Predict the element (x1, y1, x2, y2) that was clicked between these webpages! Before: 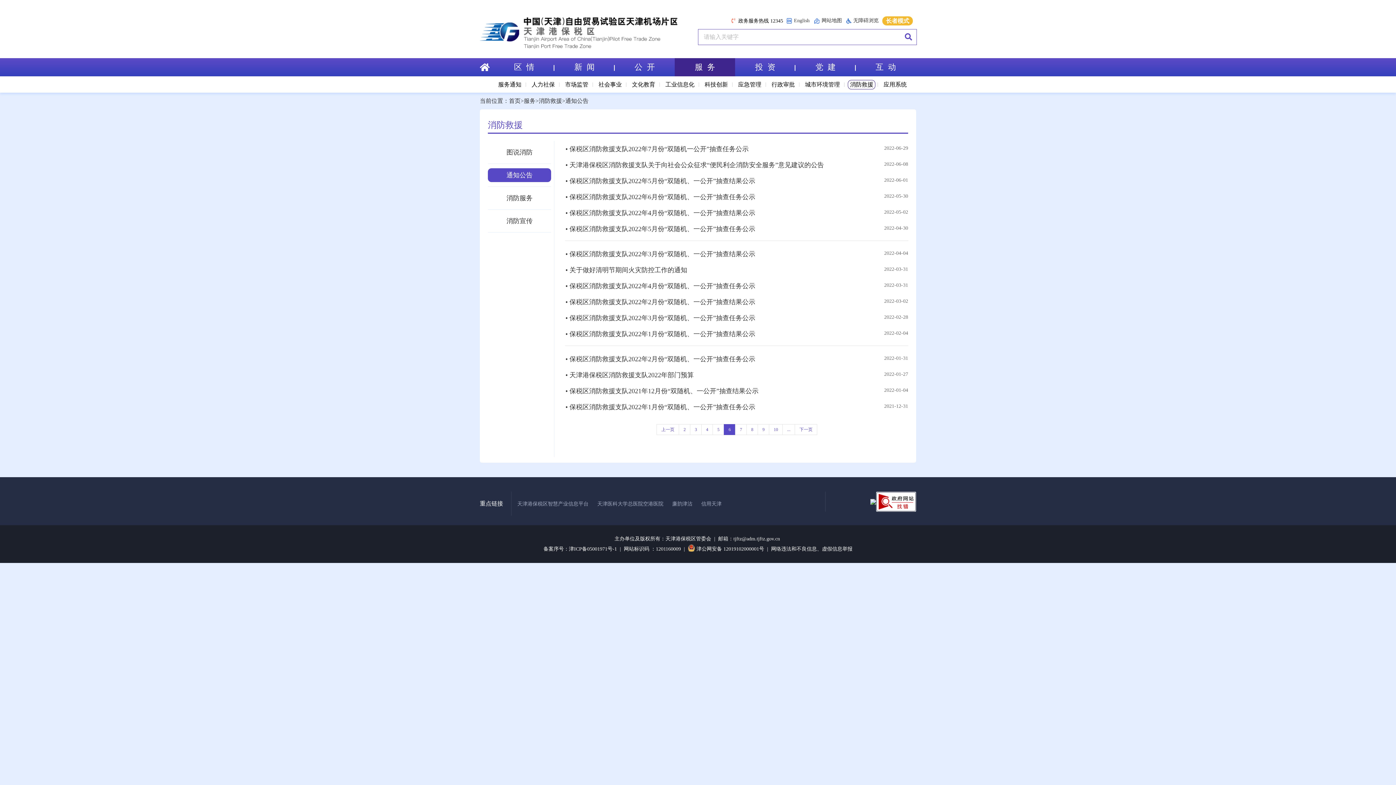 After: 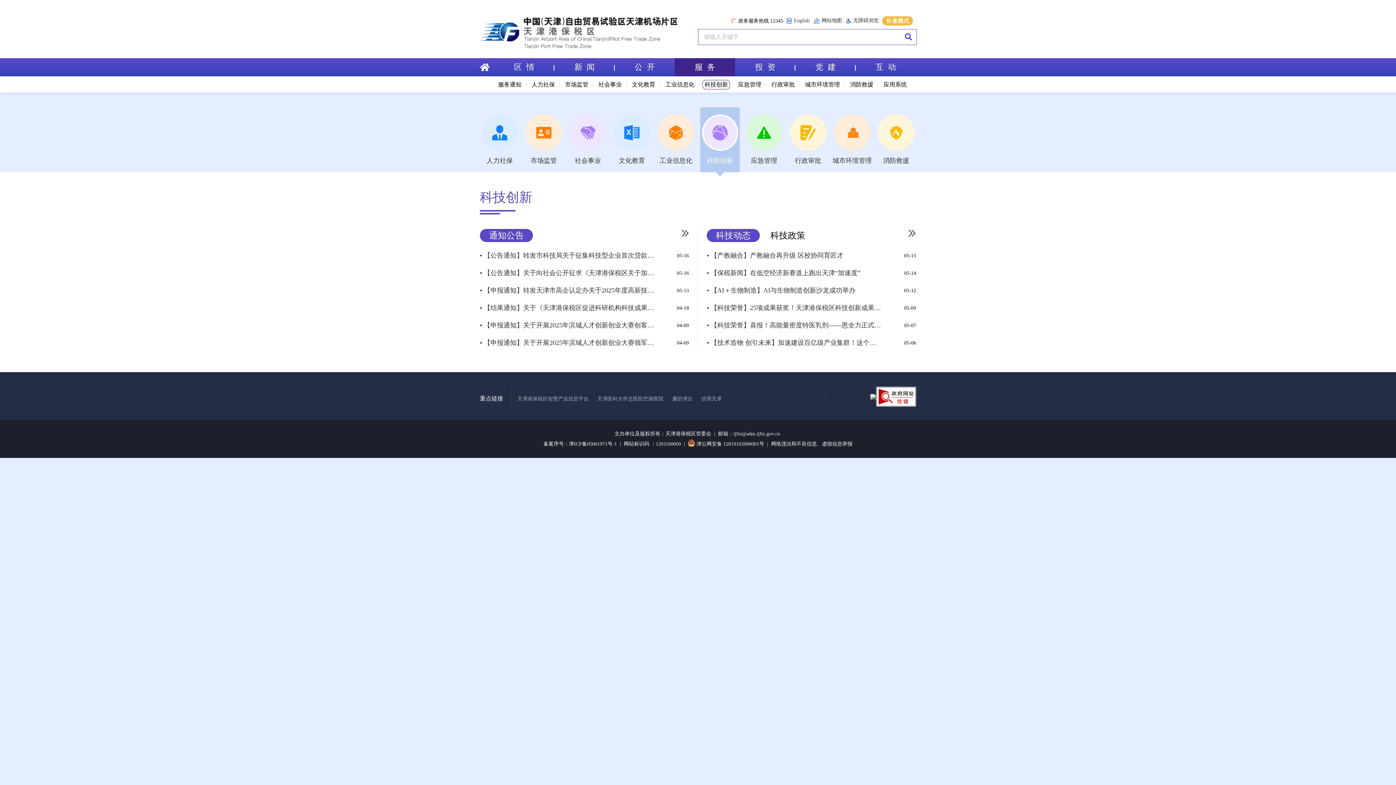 Action: bbox: (702, 80, 730, 89) label: 科技创新